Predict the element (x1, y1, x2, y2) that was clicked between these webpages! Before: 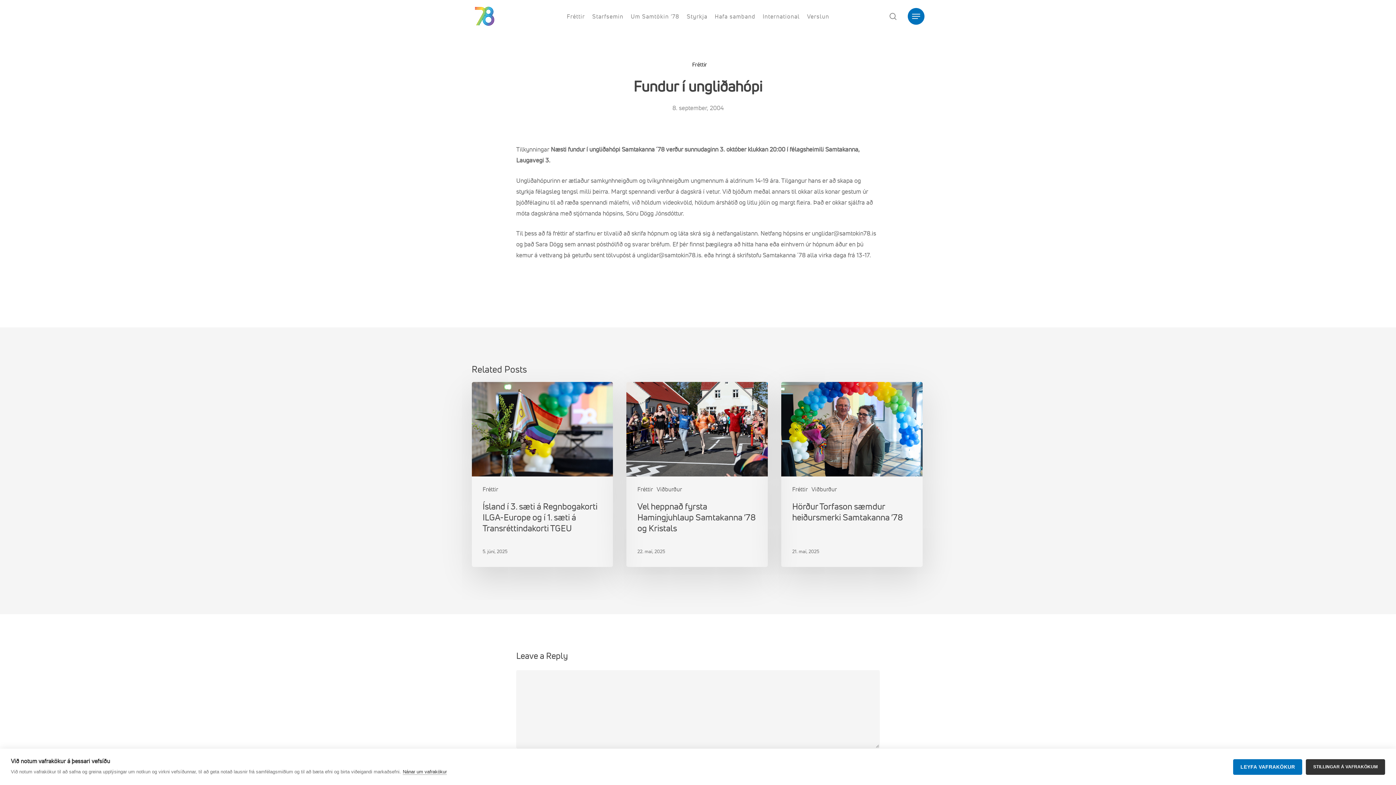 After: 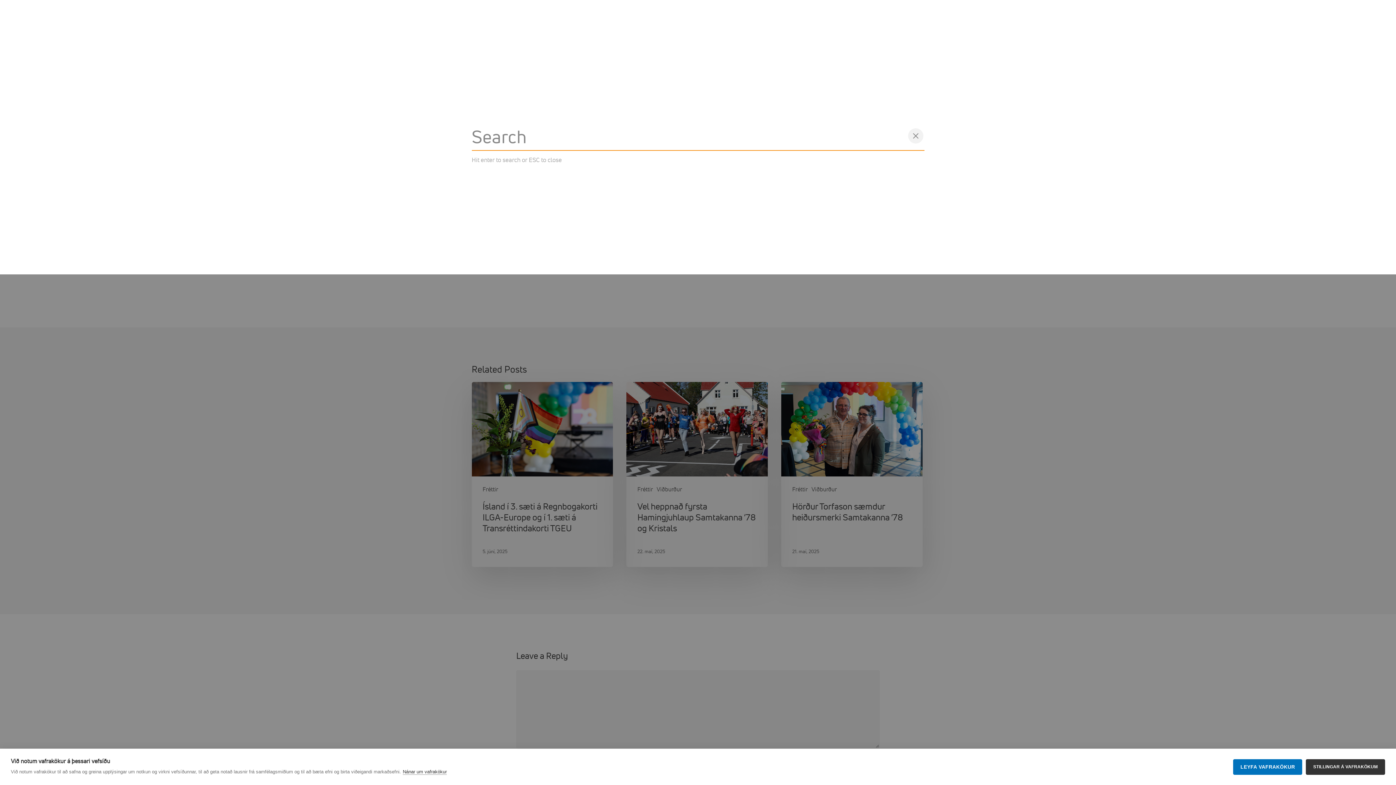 Action: label: search bbox: (888, 12, 897, 20)